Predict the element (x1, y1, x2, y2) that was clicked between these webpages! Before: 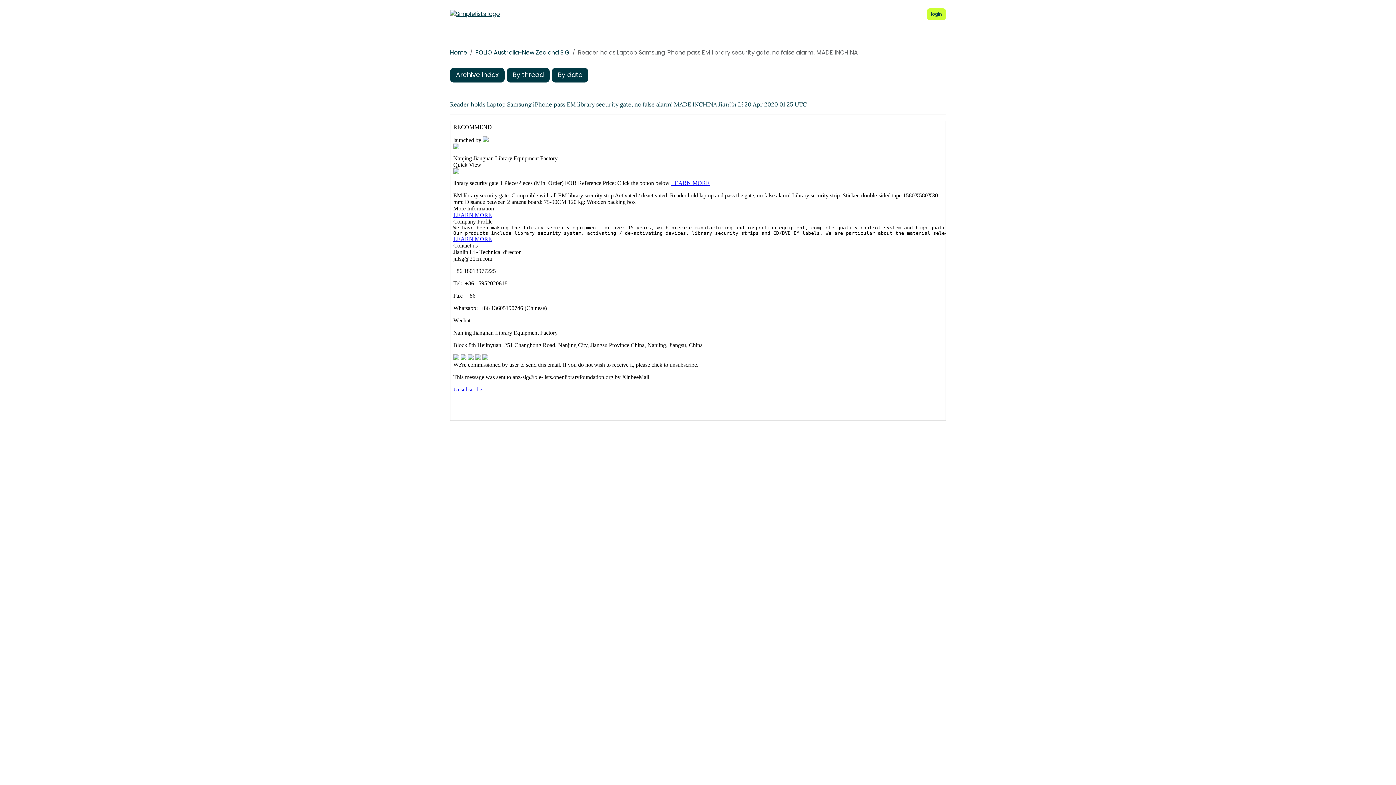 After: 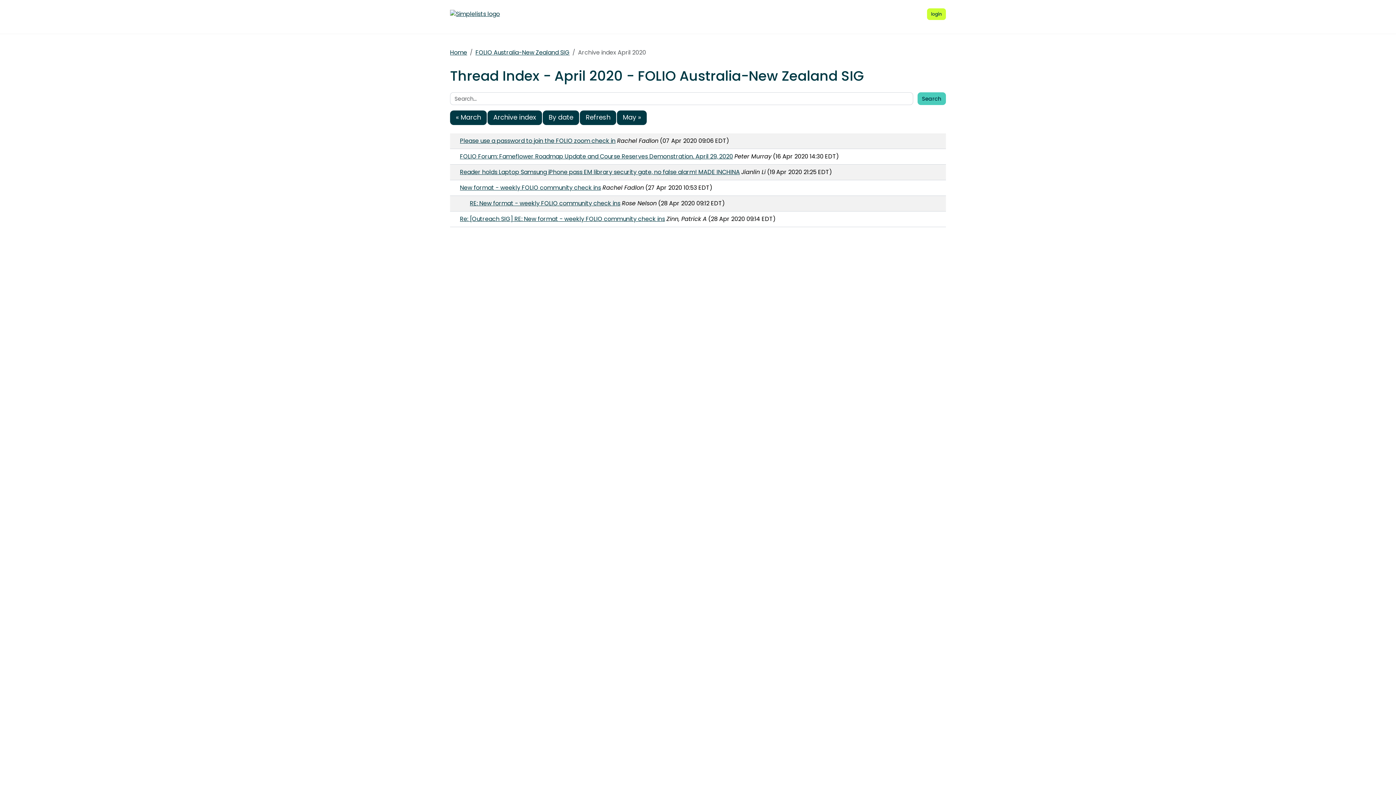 Action: bbox: (506, 67, 549, 82) label: By thread